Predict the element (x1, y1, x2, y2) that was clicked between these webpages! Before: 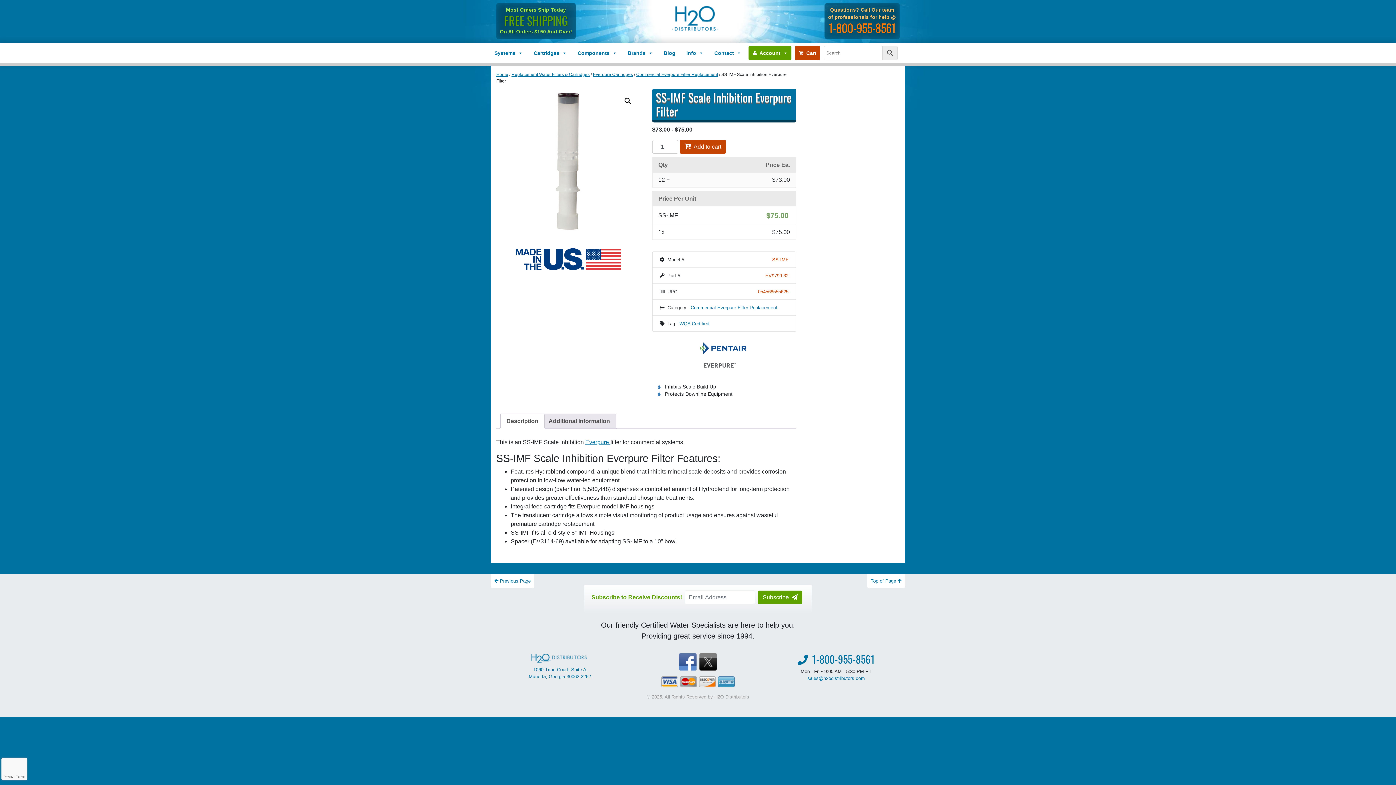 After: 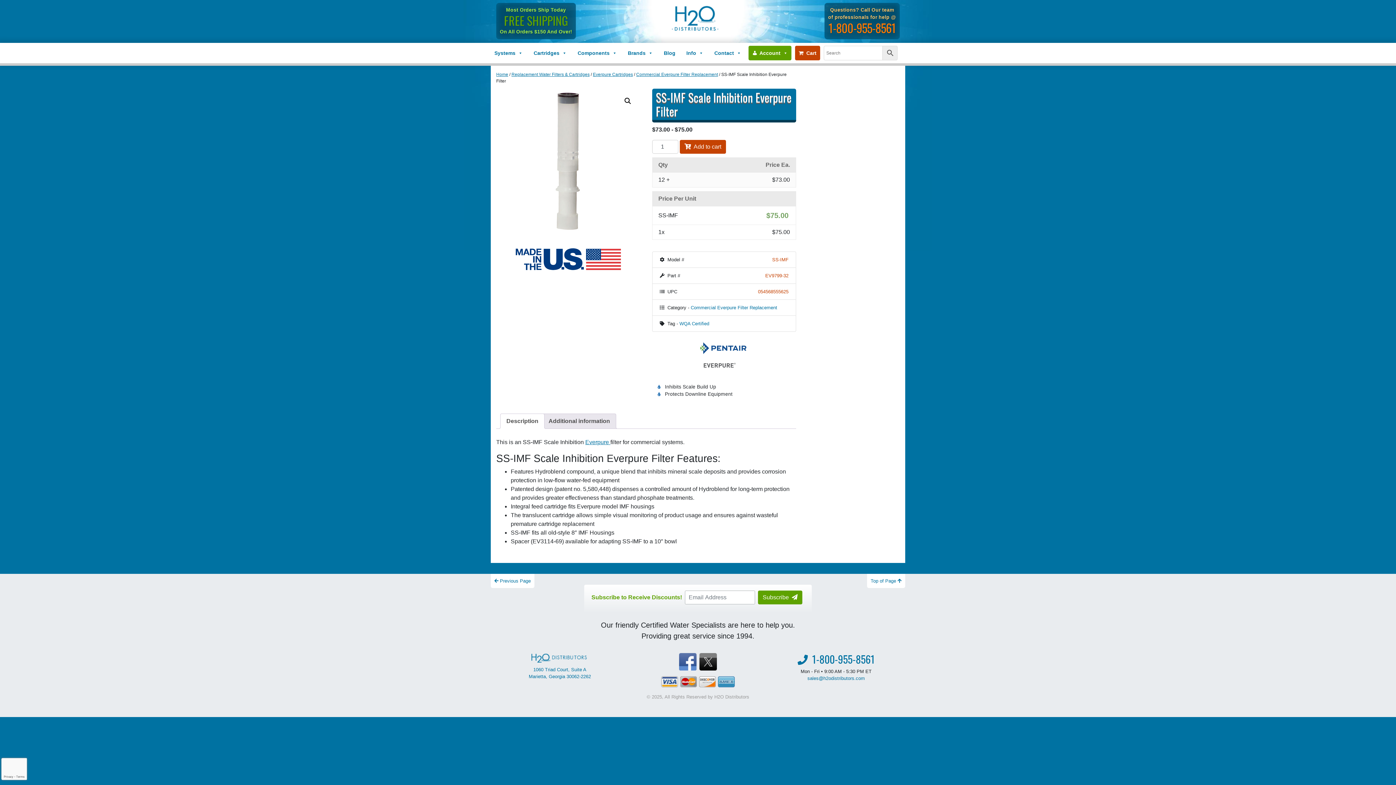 Action: bbox: (679, 665, 696, 672)